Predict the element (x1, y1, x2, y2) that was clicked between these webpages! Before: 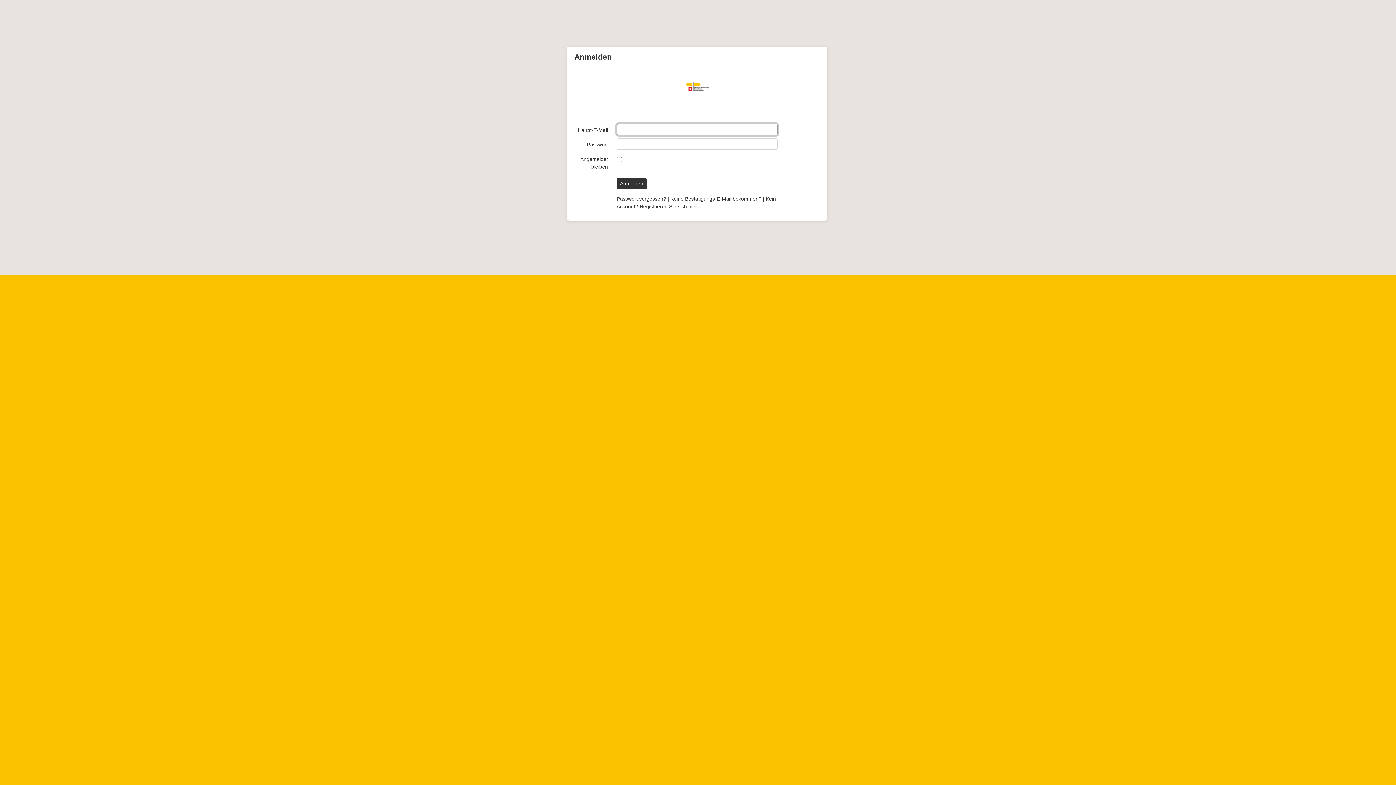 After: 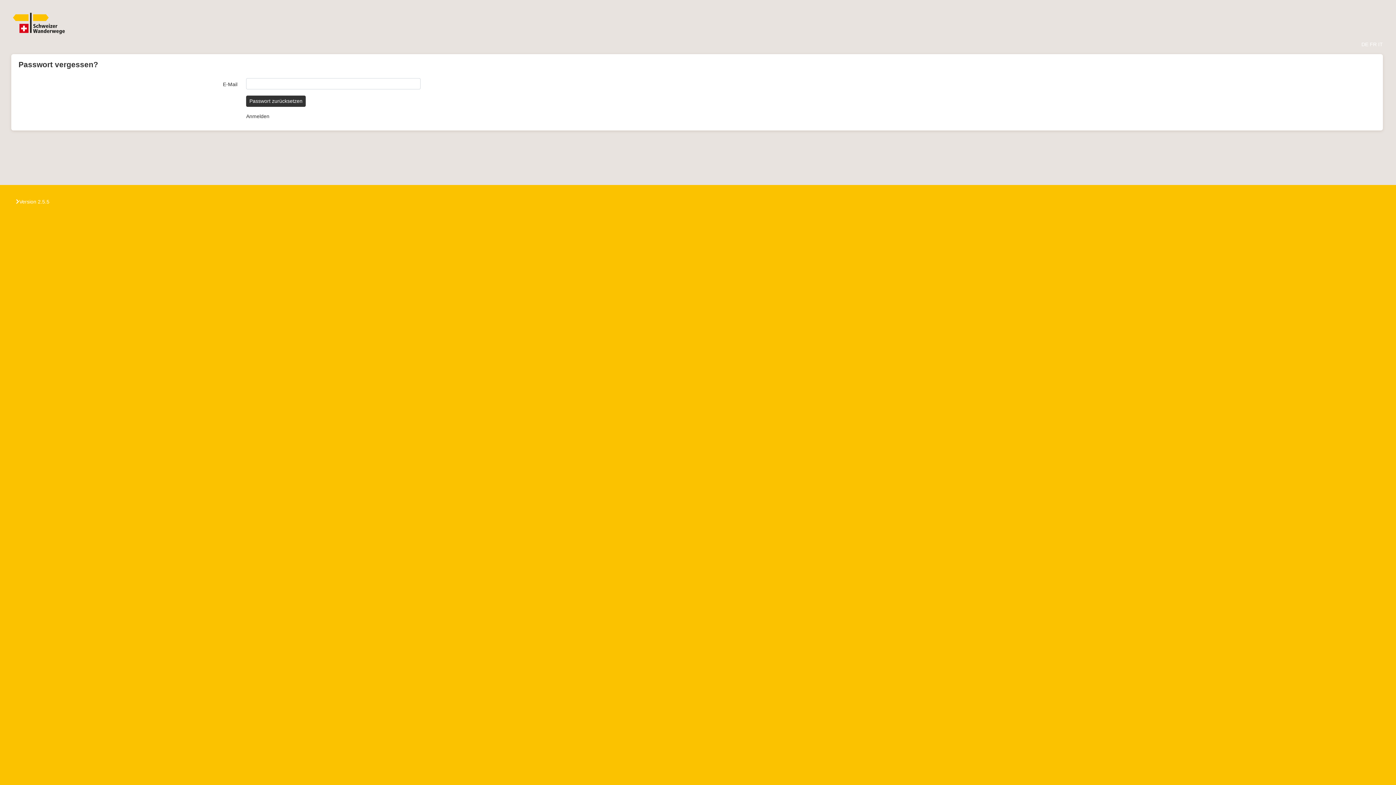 Action: bbox: (616, 196, 666, 201) label: Passwort vergessen?